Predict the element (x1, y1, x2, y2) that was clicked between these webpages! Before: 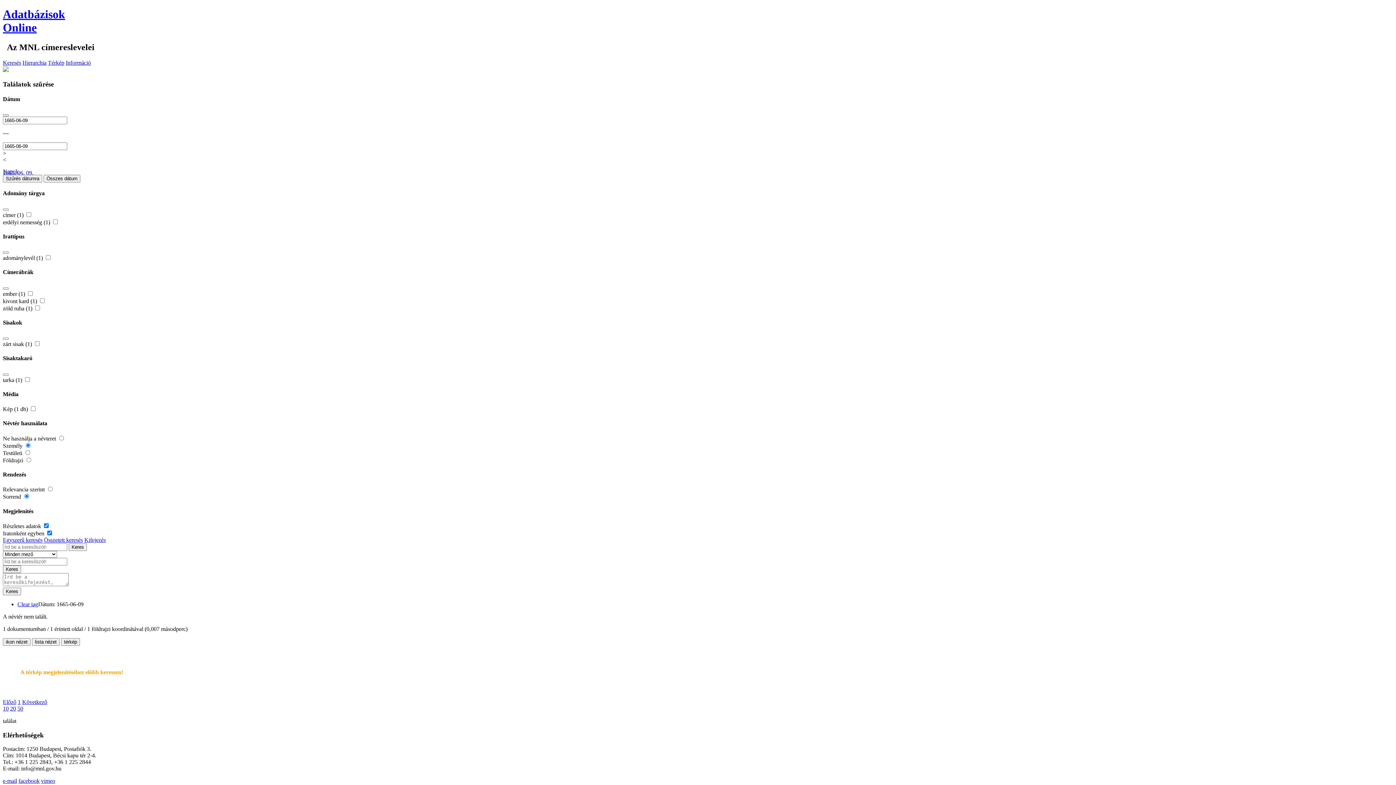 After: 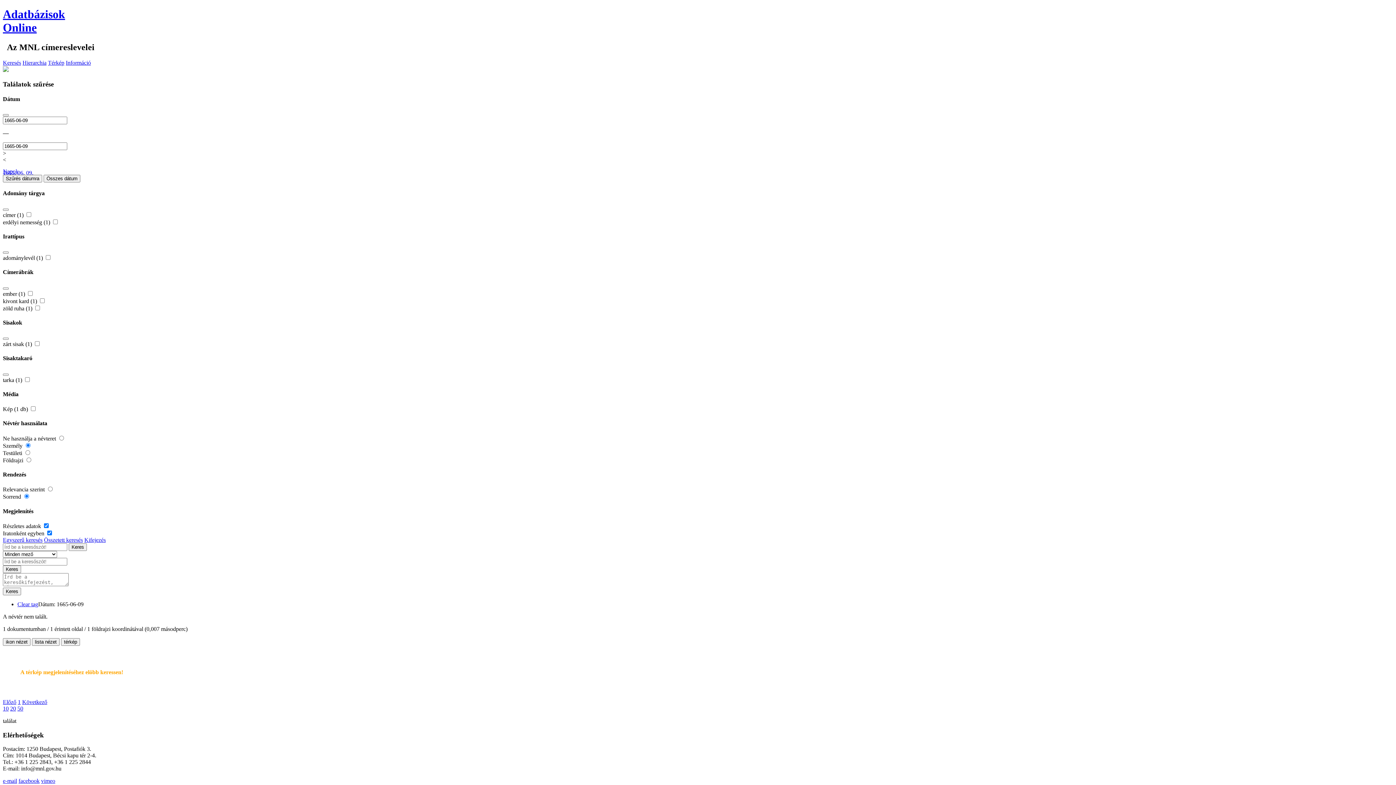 Action: bbox: (84, 537, 105, 543) label: Kifejezés